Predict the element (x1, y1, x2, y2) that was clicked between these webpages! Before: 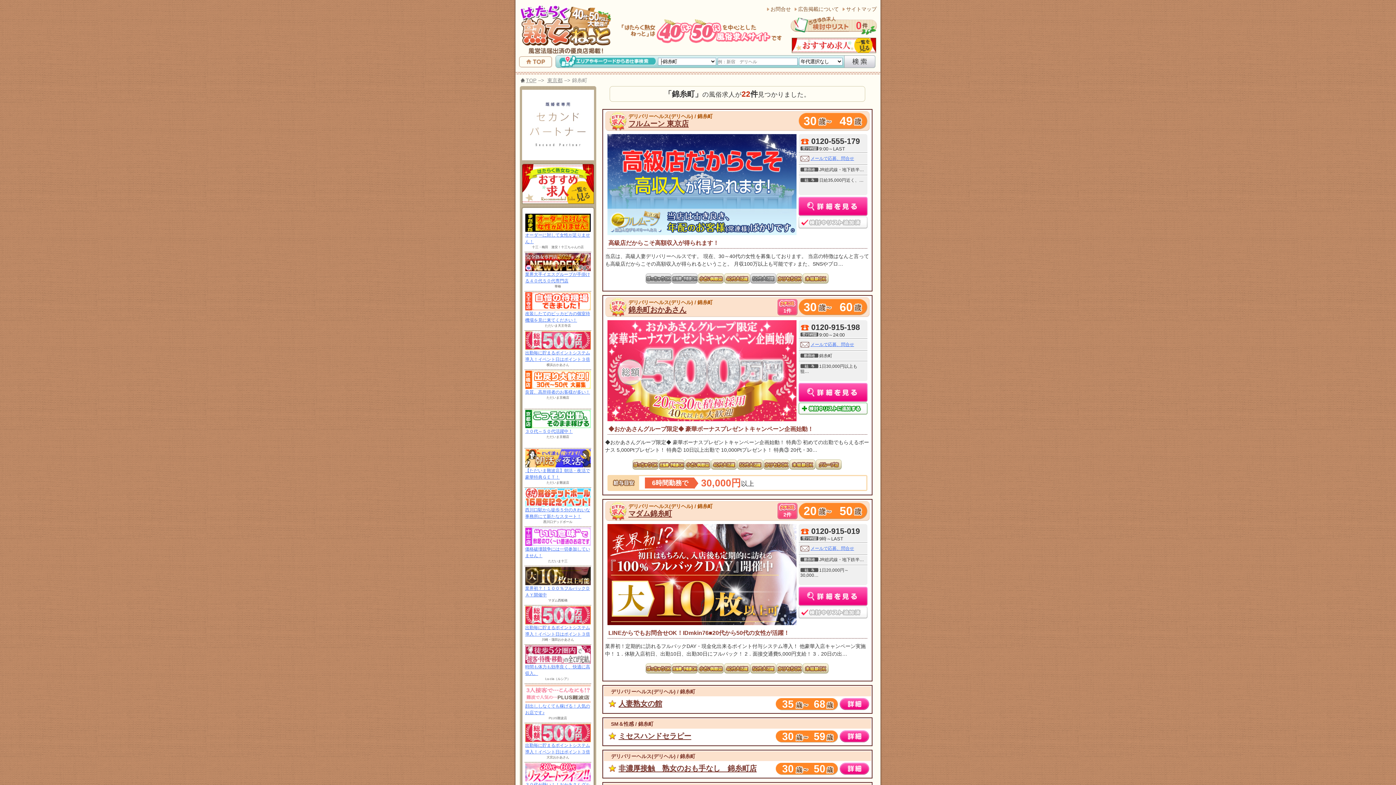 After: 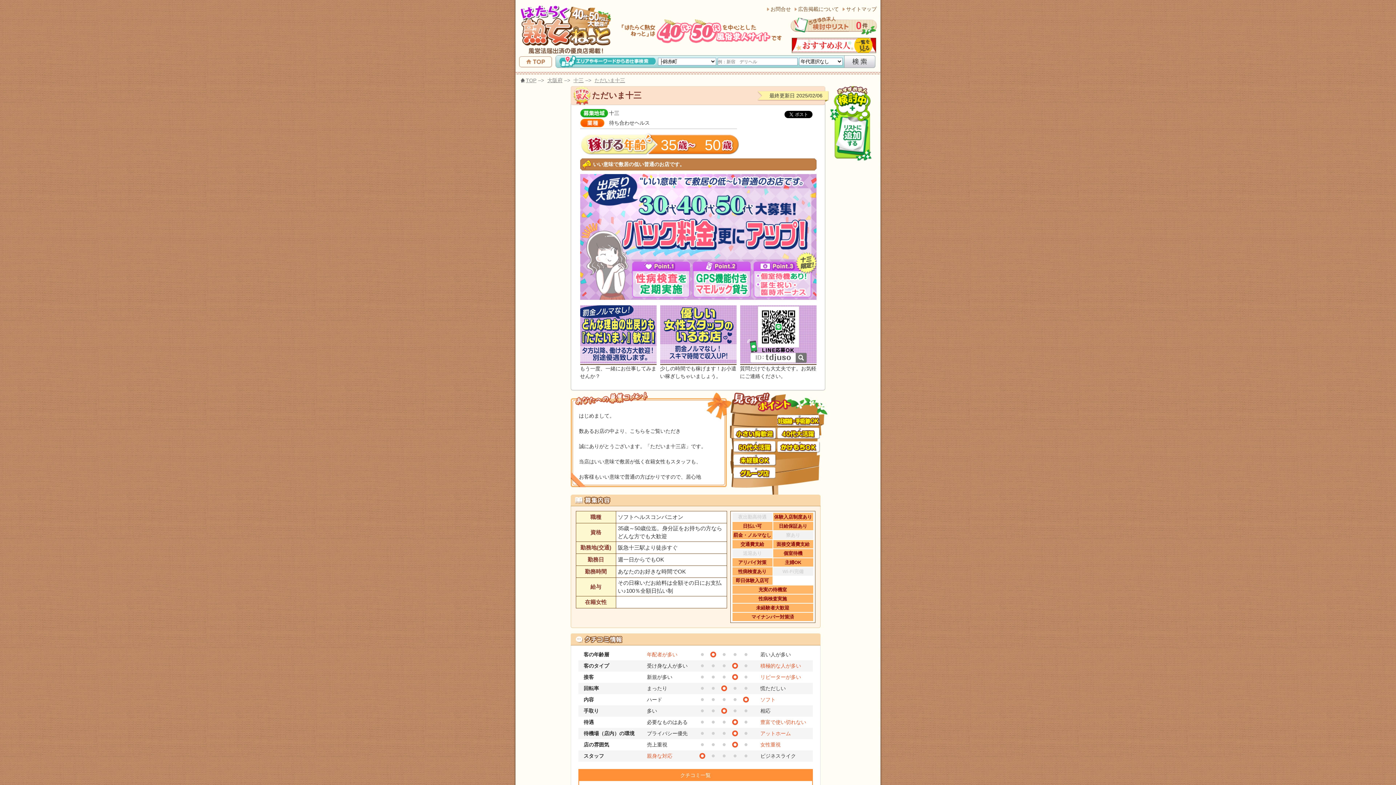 Action: bbox: (525, 528, 590, 546)